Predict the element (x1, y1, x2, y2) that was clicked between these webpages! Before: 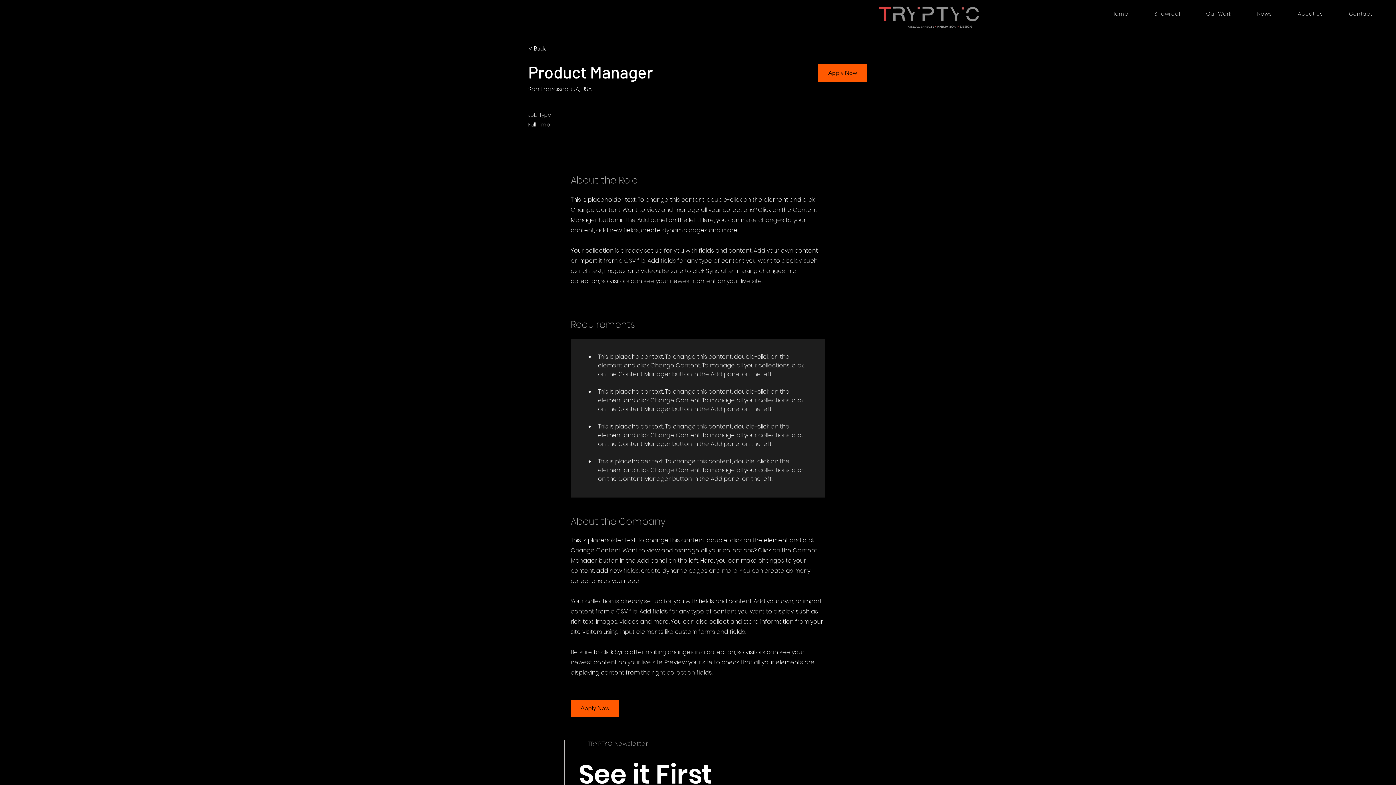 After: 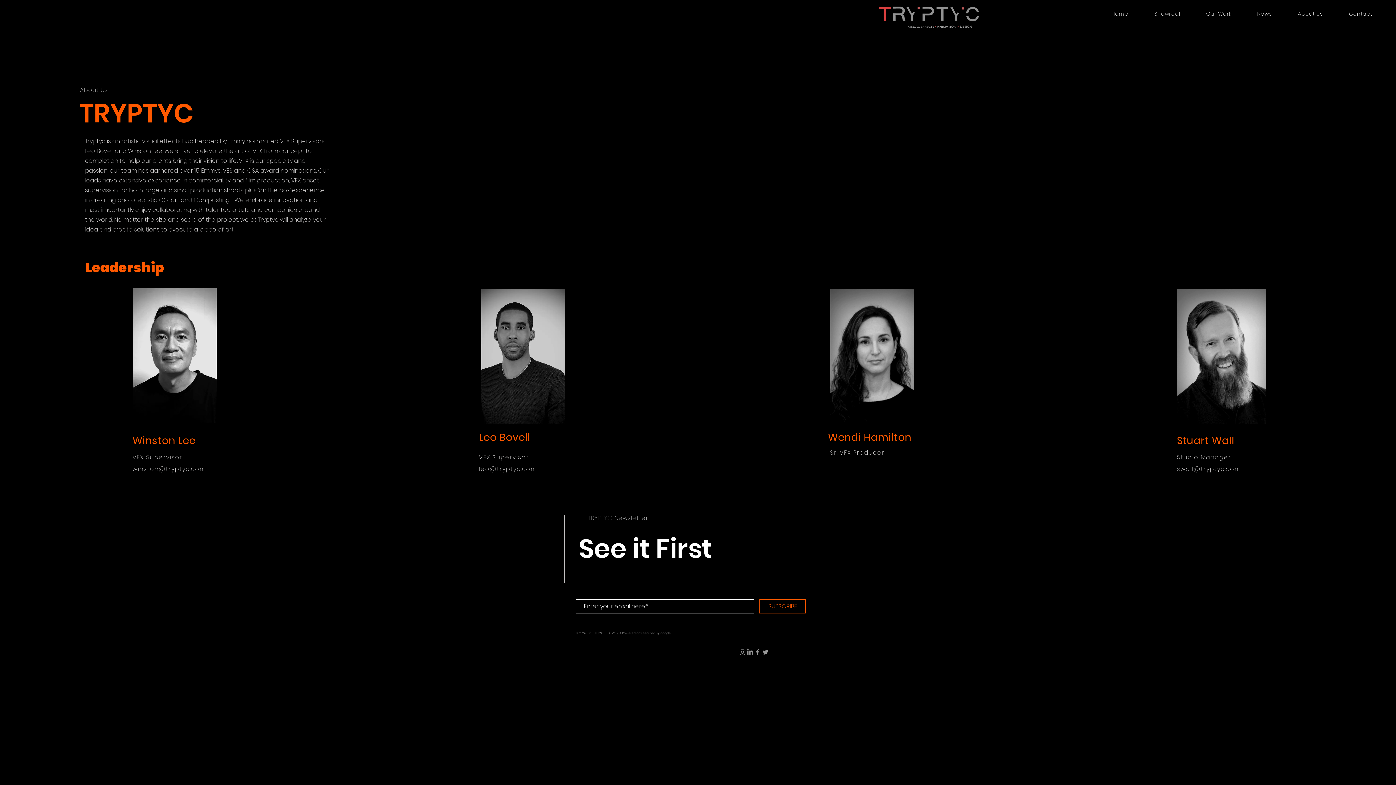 Action: bbox: (1286, 6, 1334, 21) label: About Us